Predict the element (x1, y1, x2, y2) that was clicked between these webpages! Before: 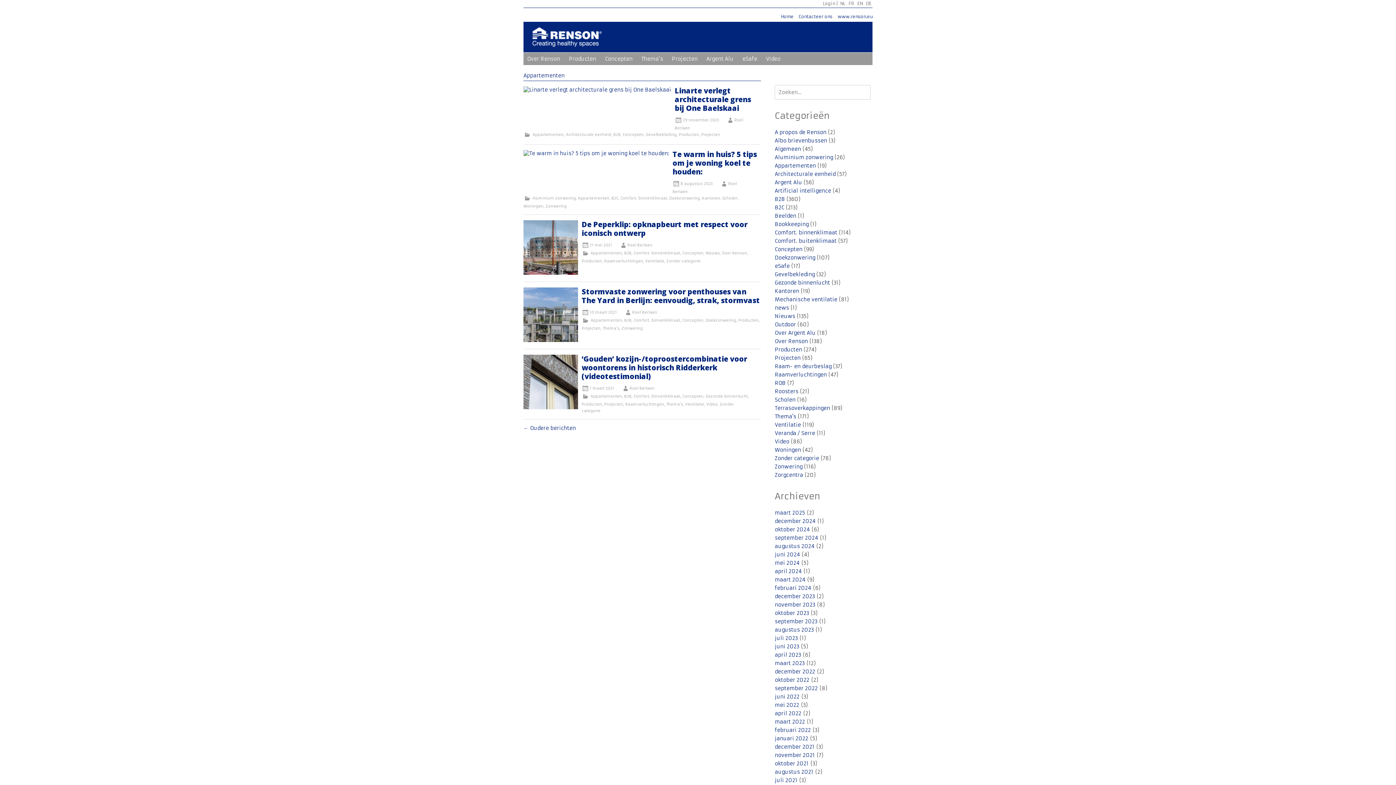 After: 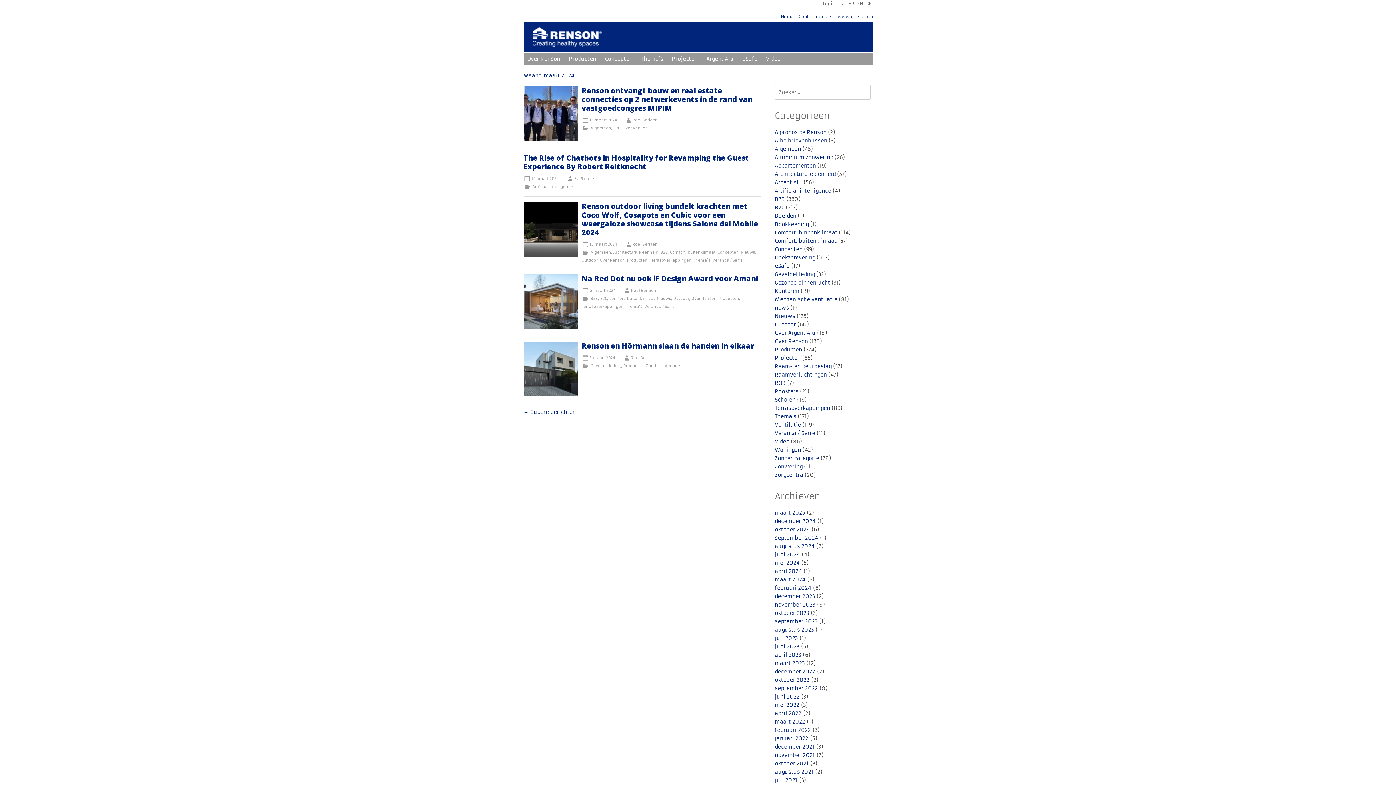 Action: bbox: (774, 576, 805, 583) label: maart 2024